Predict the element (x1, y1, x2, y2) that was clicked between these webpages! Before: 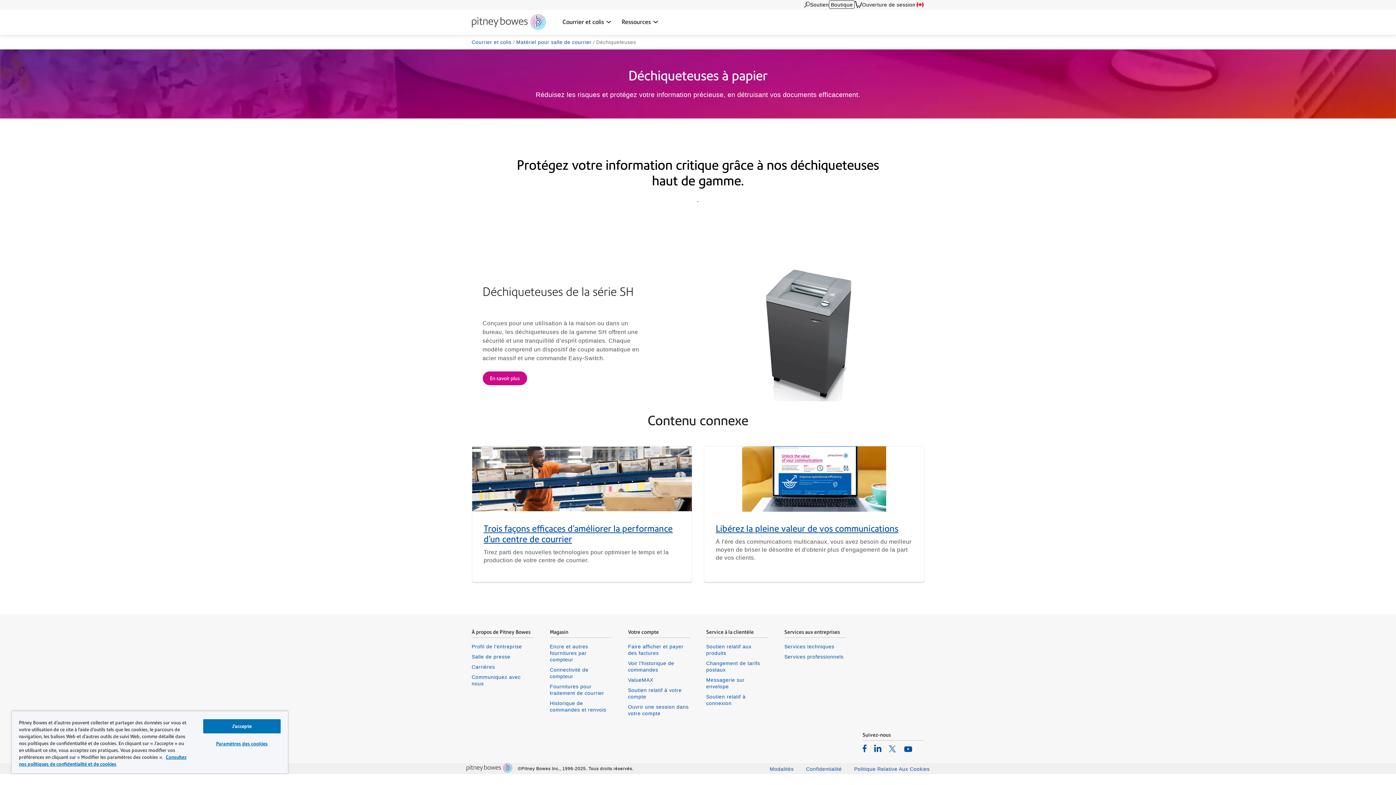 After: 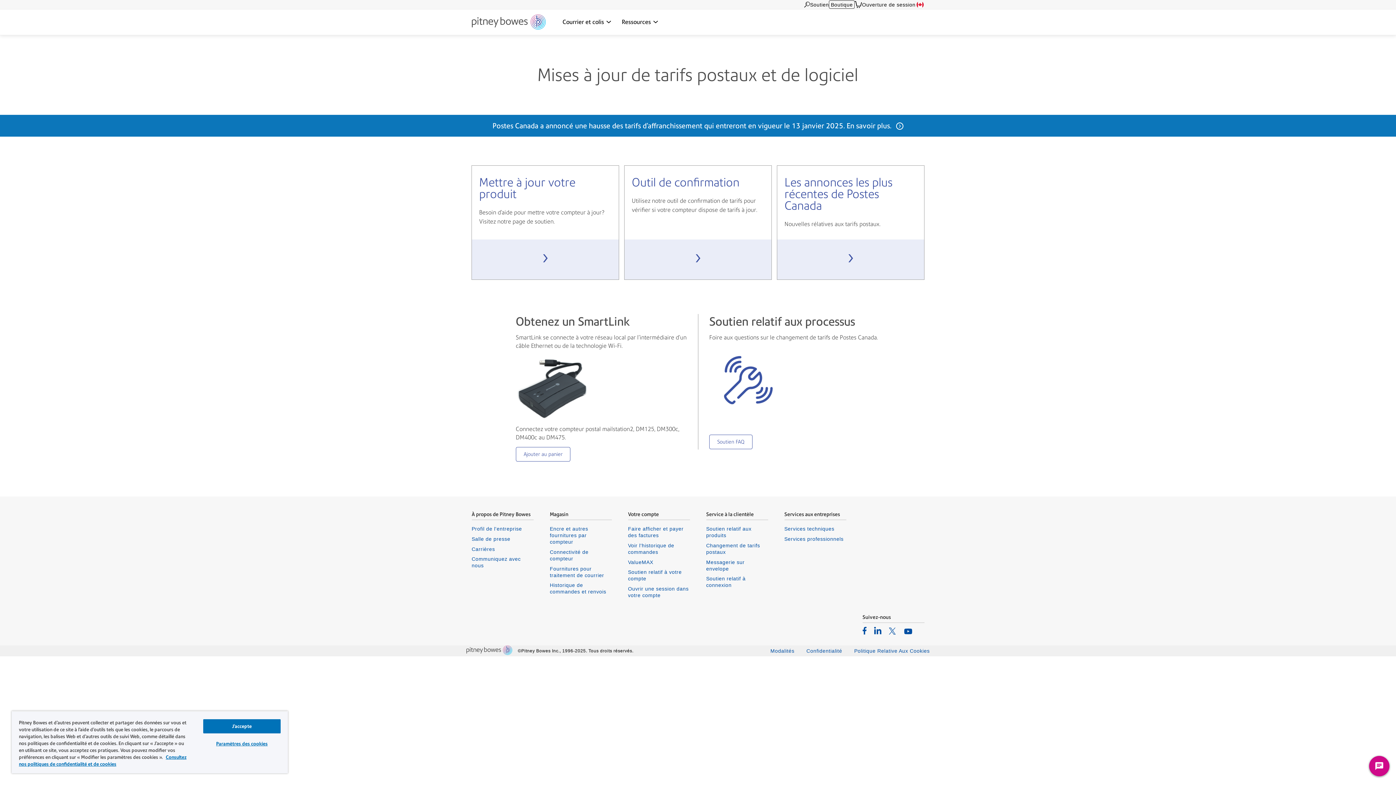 Action: label: Changement de tarifs postaux bbox: (706, 660, 768, 673)